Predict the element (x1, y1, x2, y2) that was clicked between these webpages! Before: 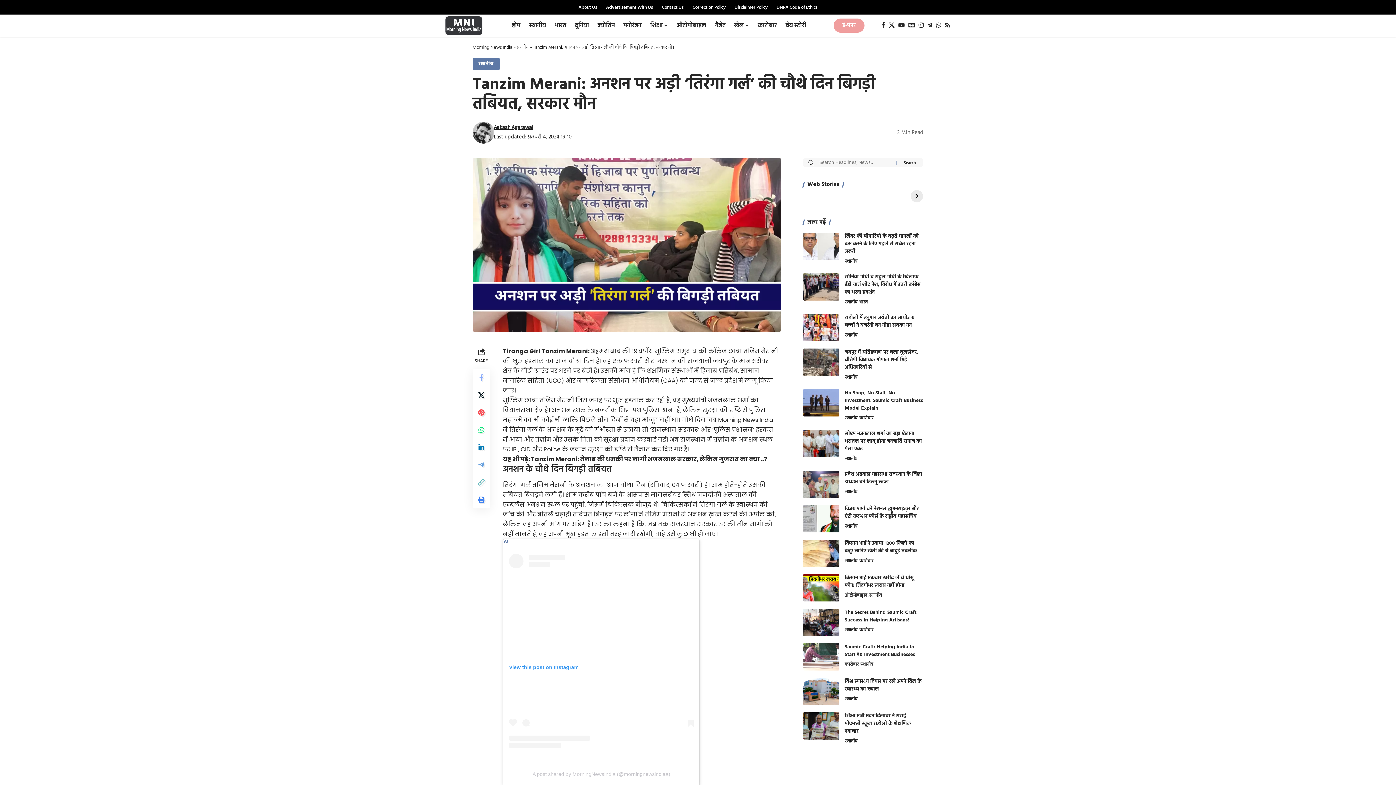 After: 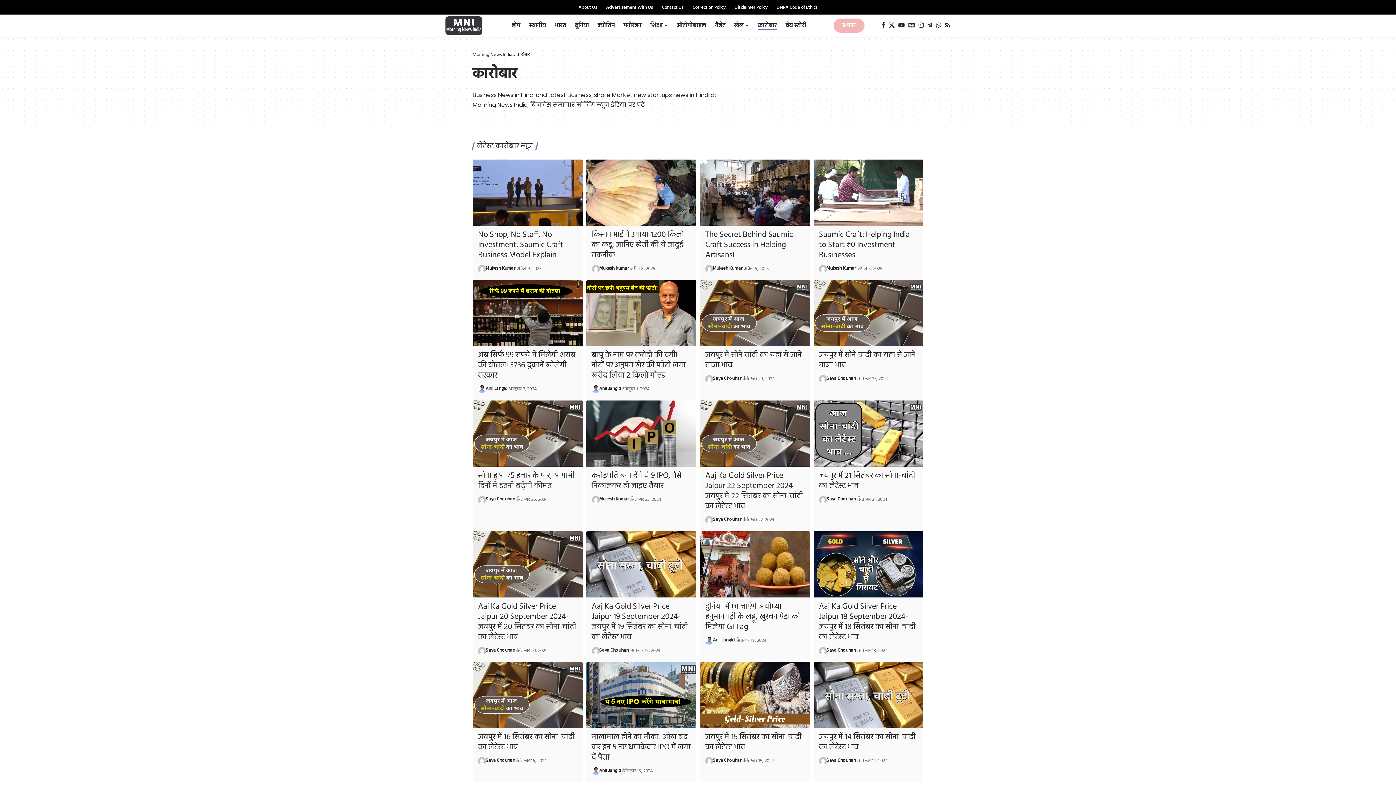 Action: label: कारोबार bbox: (753, 16, 781, 34)